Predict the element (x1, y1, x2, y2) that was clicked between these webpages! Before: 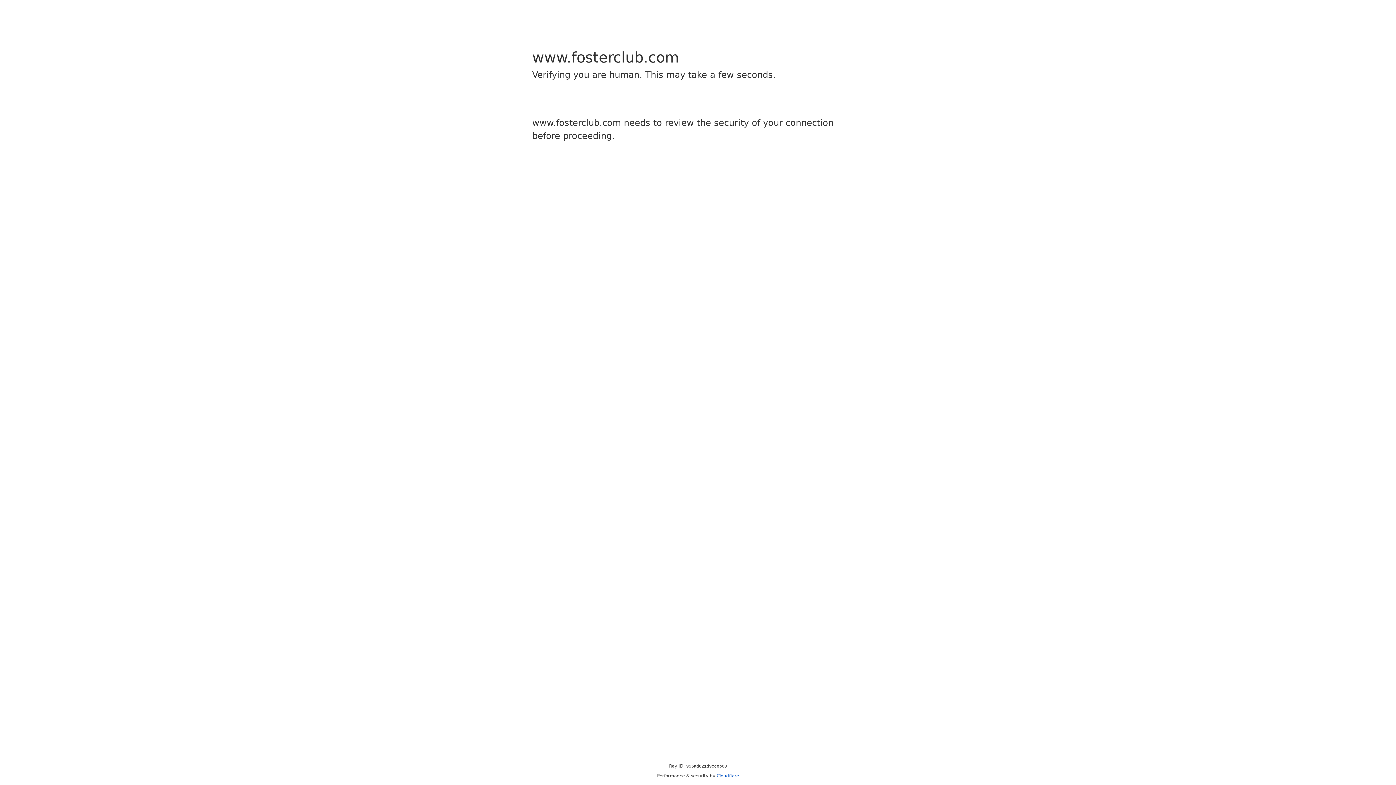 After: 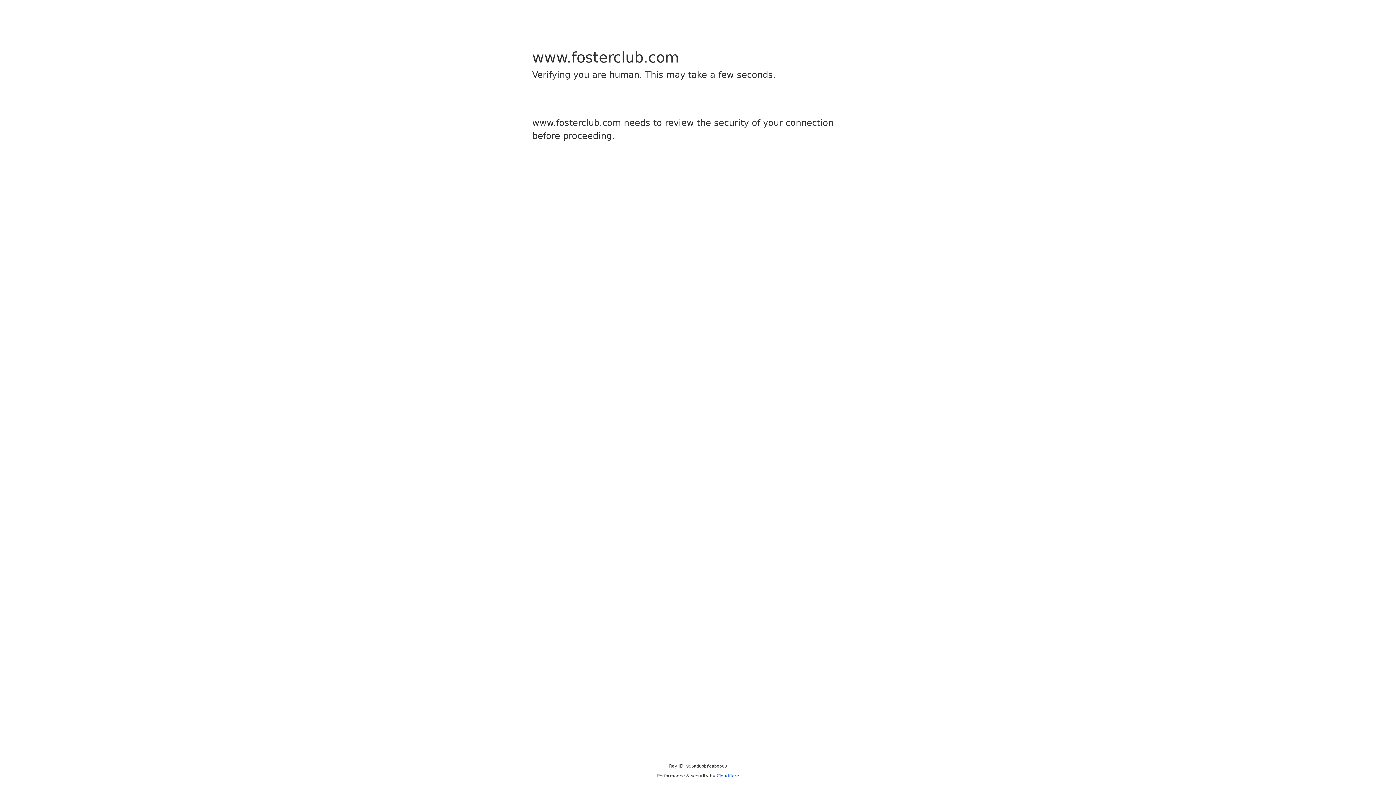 Action: bbox: (716, 773, 739, 778) label: Cloudflare